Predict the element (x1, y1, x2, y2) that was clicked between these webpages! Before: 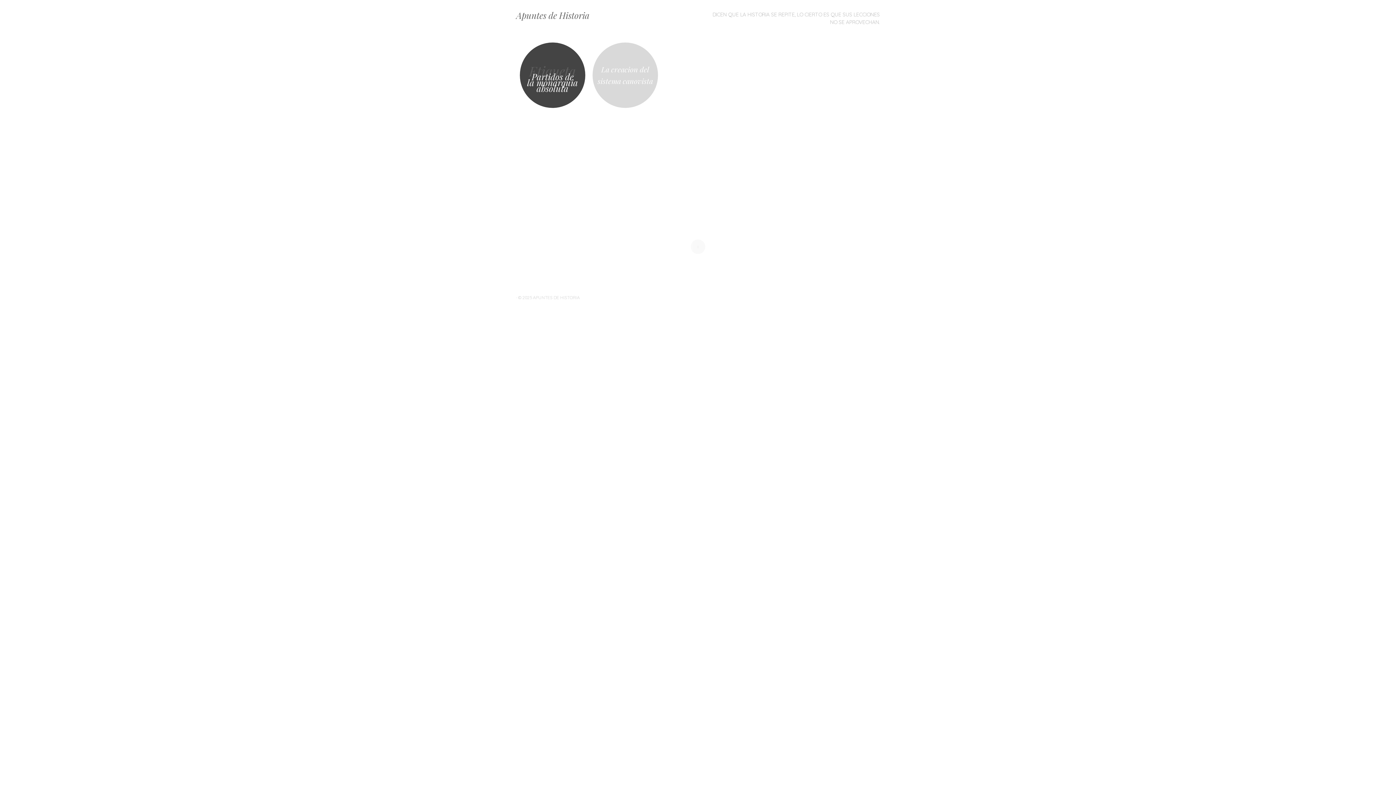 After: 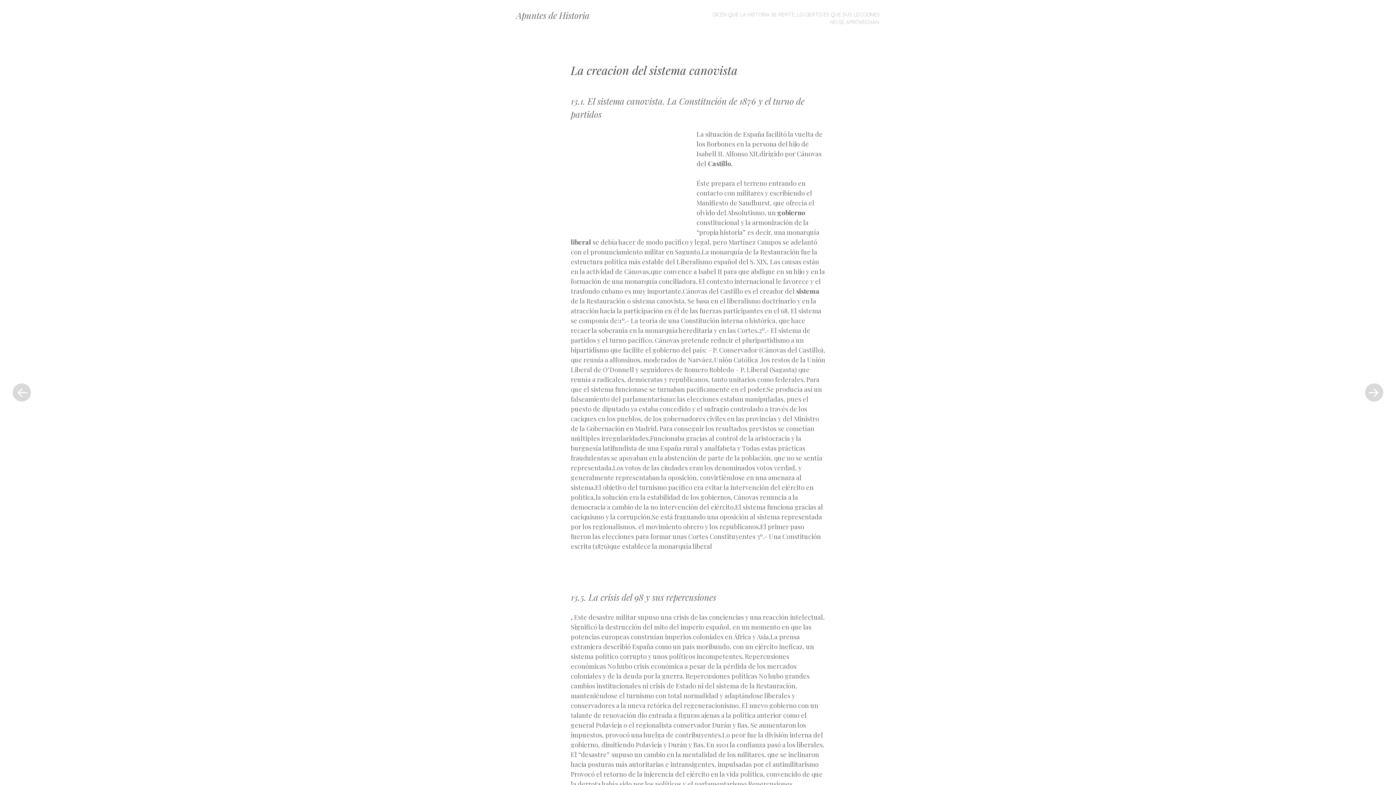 Action: label: La creacion del sistema canovista bbox: (592, 42, 658, 108)